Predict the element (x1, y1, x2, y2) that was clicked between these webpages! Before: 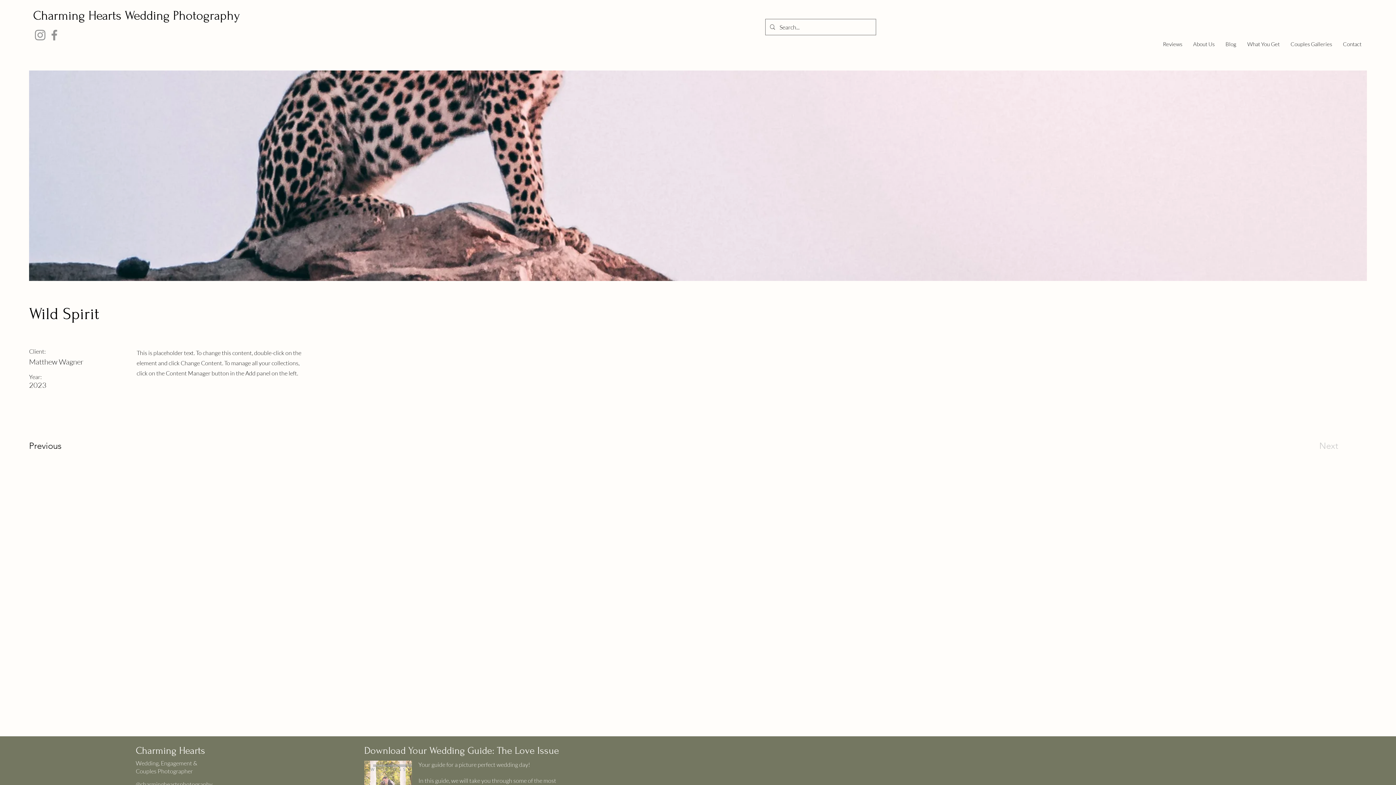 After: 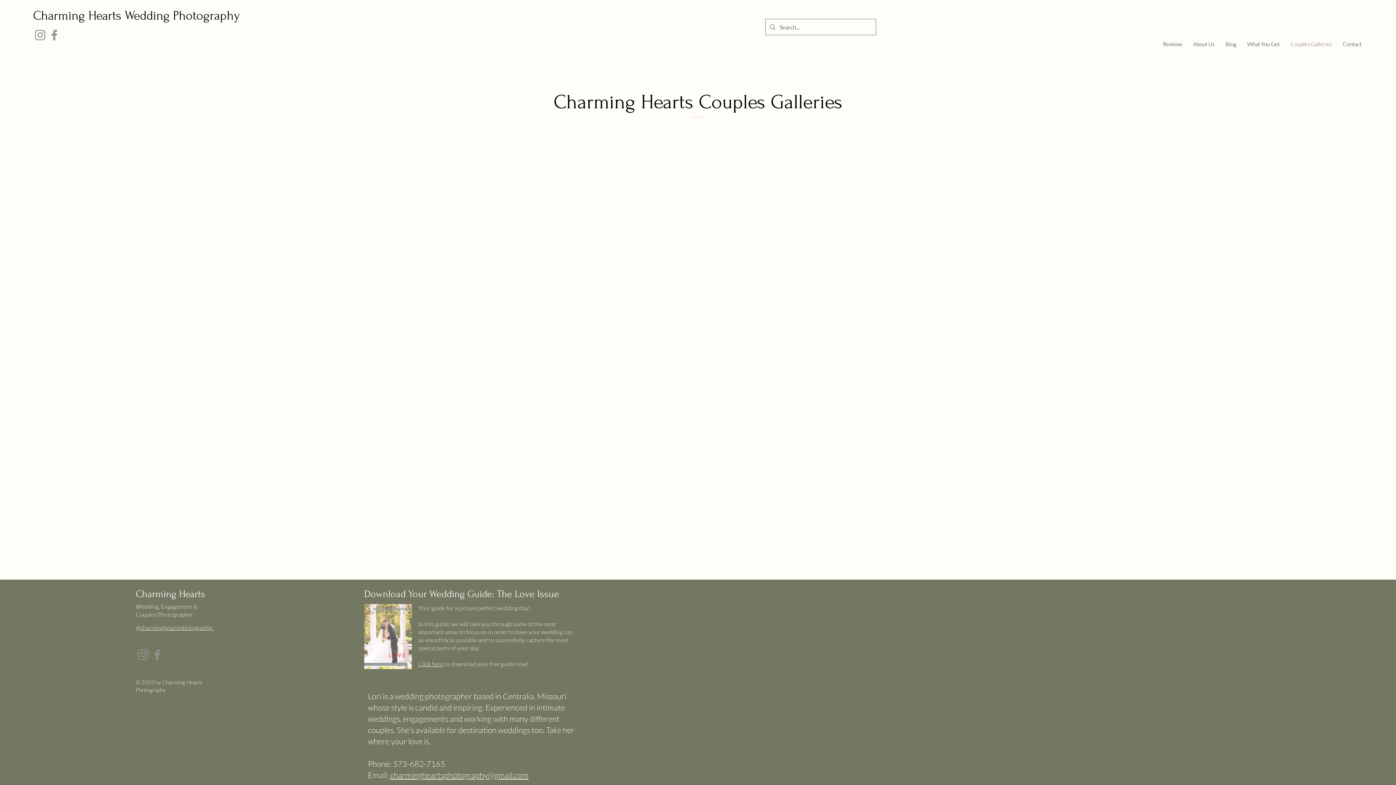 Action: label: Couples Galleries bbox: (1285, 35, 1337, 53)